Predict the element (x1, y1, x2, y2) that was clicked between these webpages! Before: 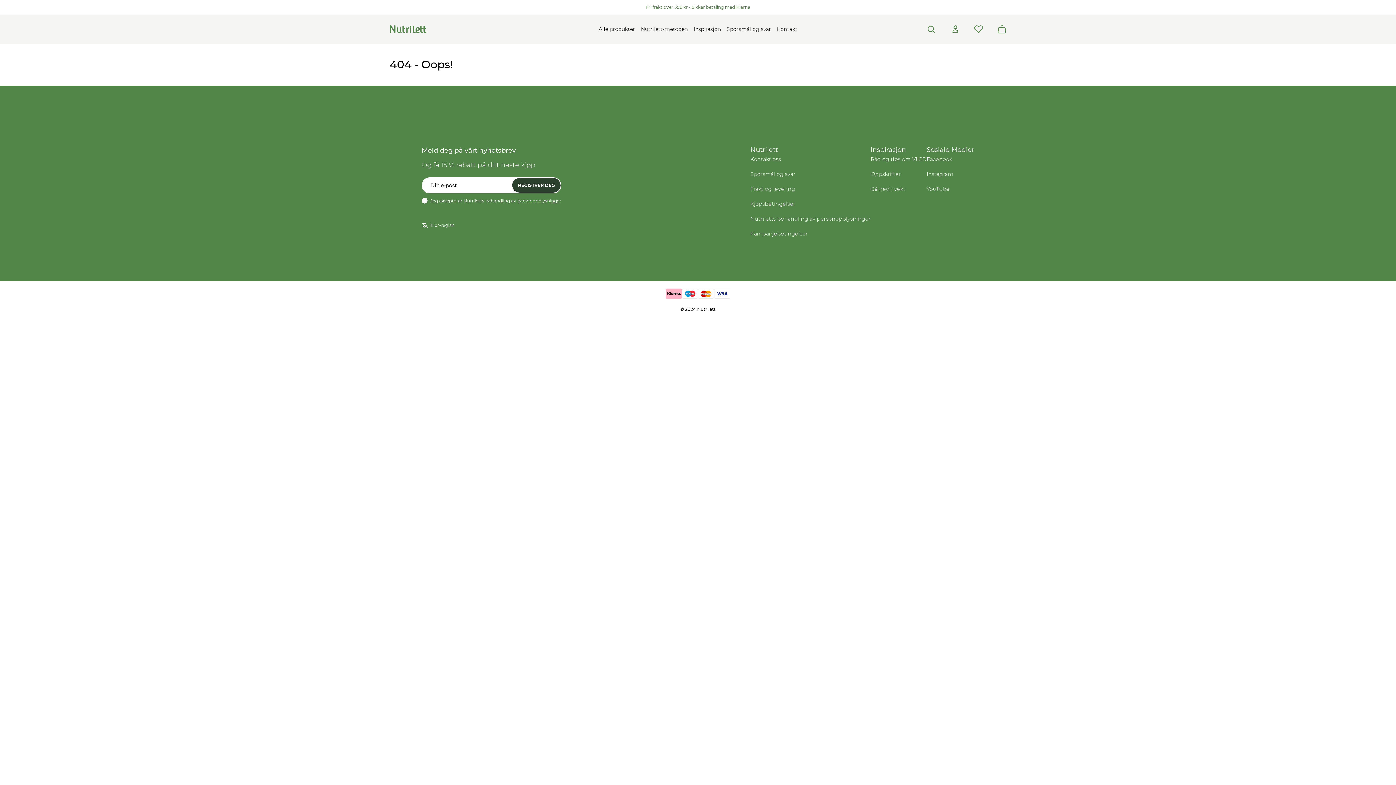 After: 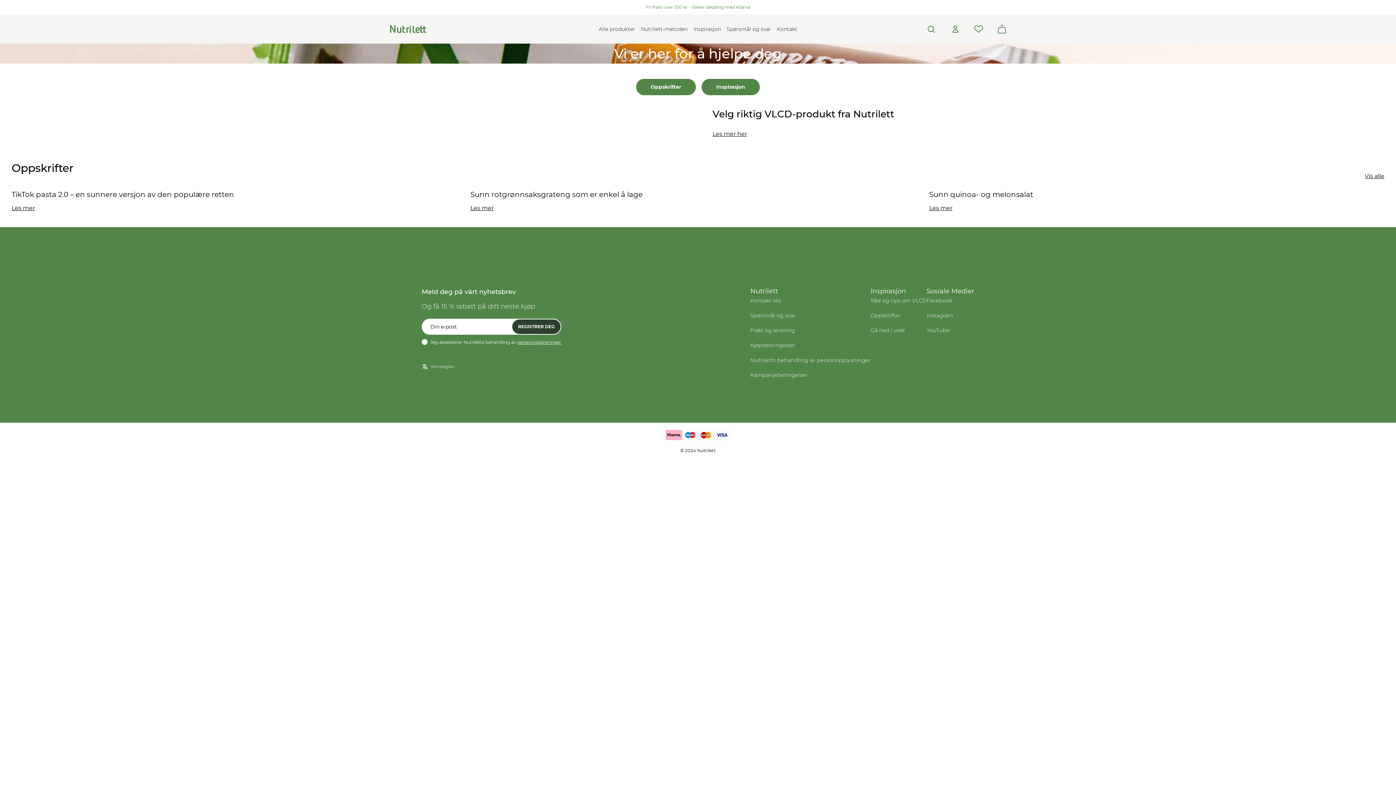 Action: bbox: (870, 185, 926, 193) label: Gå ned i vekt